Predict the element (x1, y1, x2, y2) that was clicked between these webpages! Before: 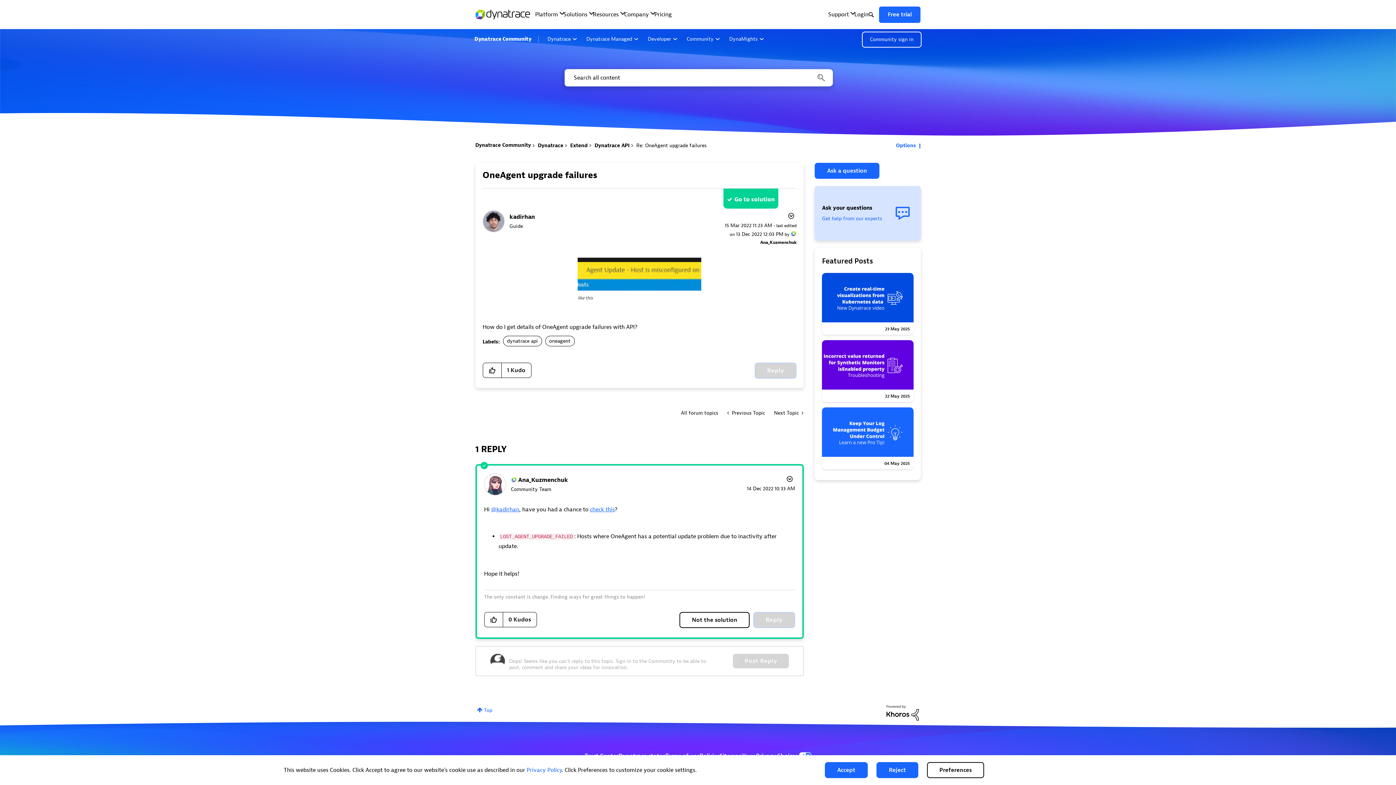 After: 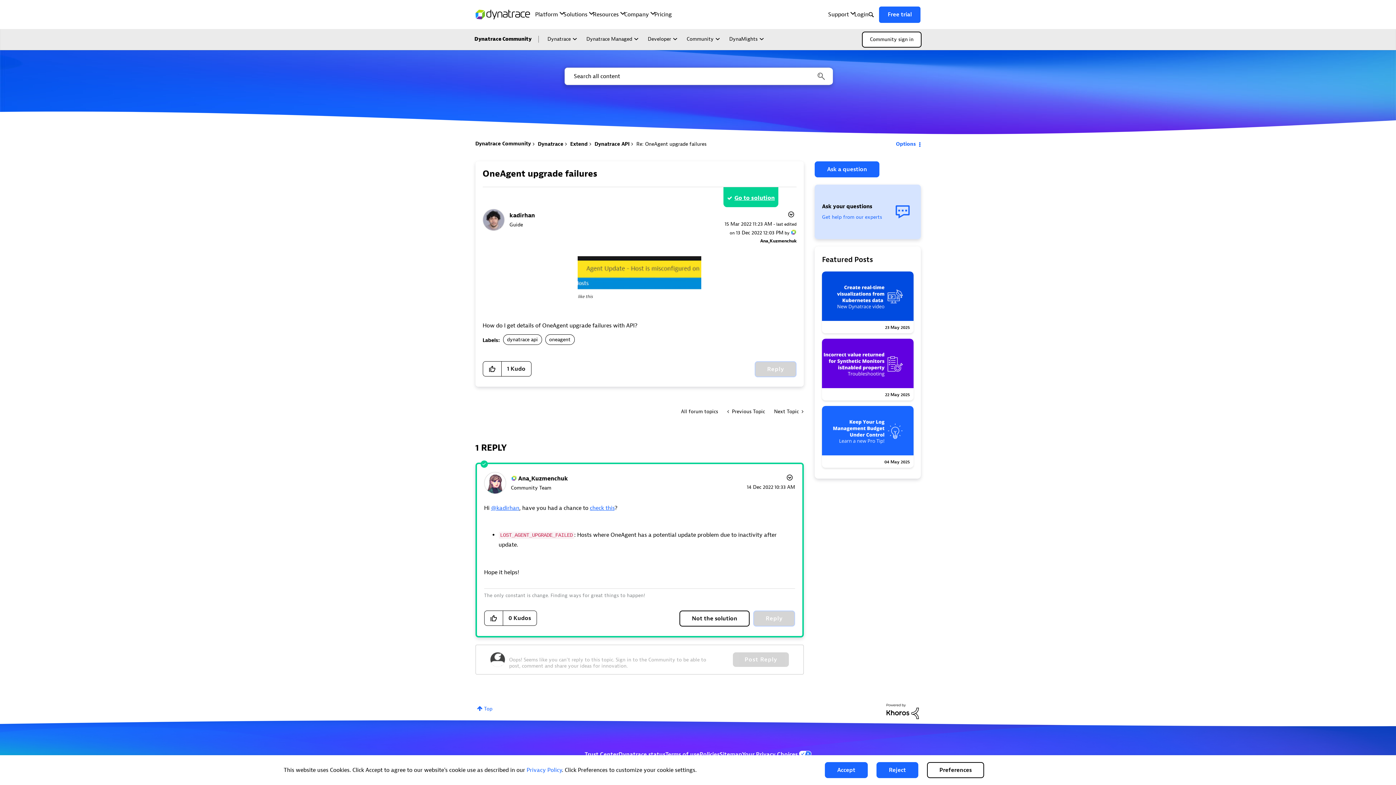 Action: bbox: (723, 188, 778, 208) label: Go to solution